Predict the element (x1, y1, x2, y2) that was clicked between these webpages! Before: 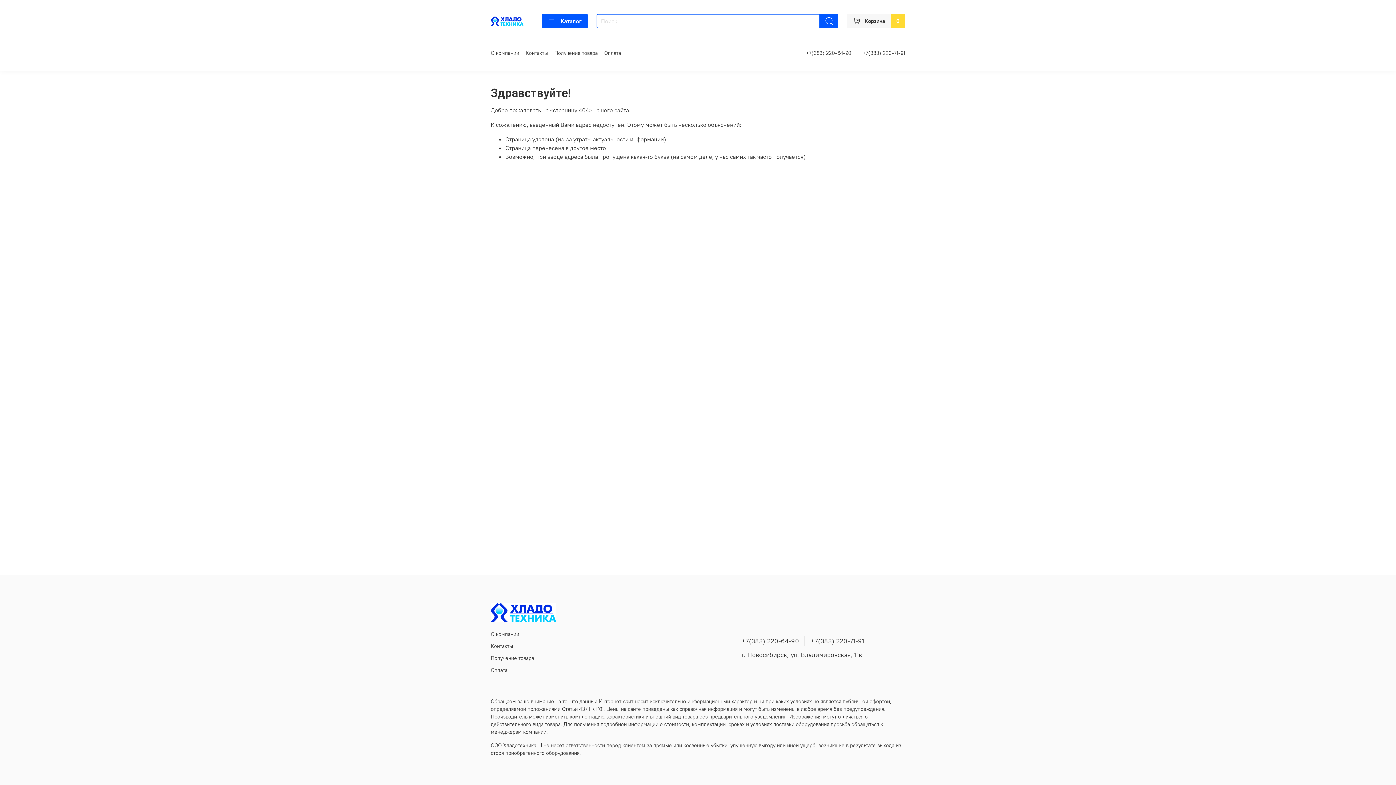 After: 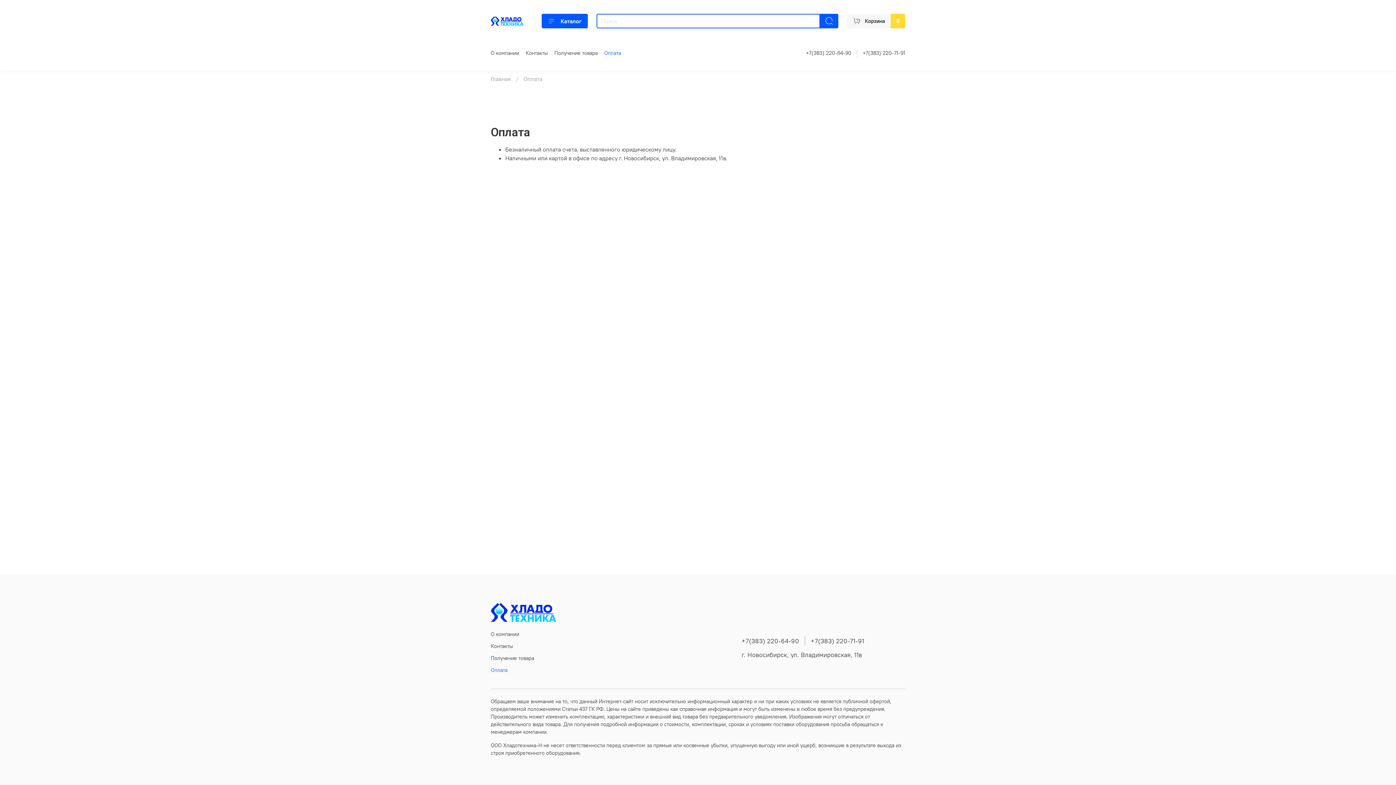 Action: label: Оплата bbox: (490, 666, 534, 674)